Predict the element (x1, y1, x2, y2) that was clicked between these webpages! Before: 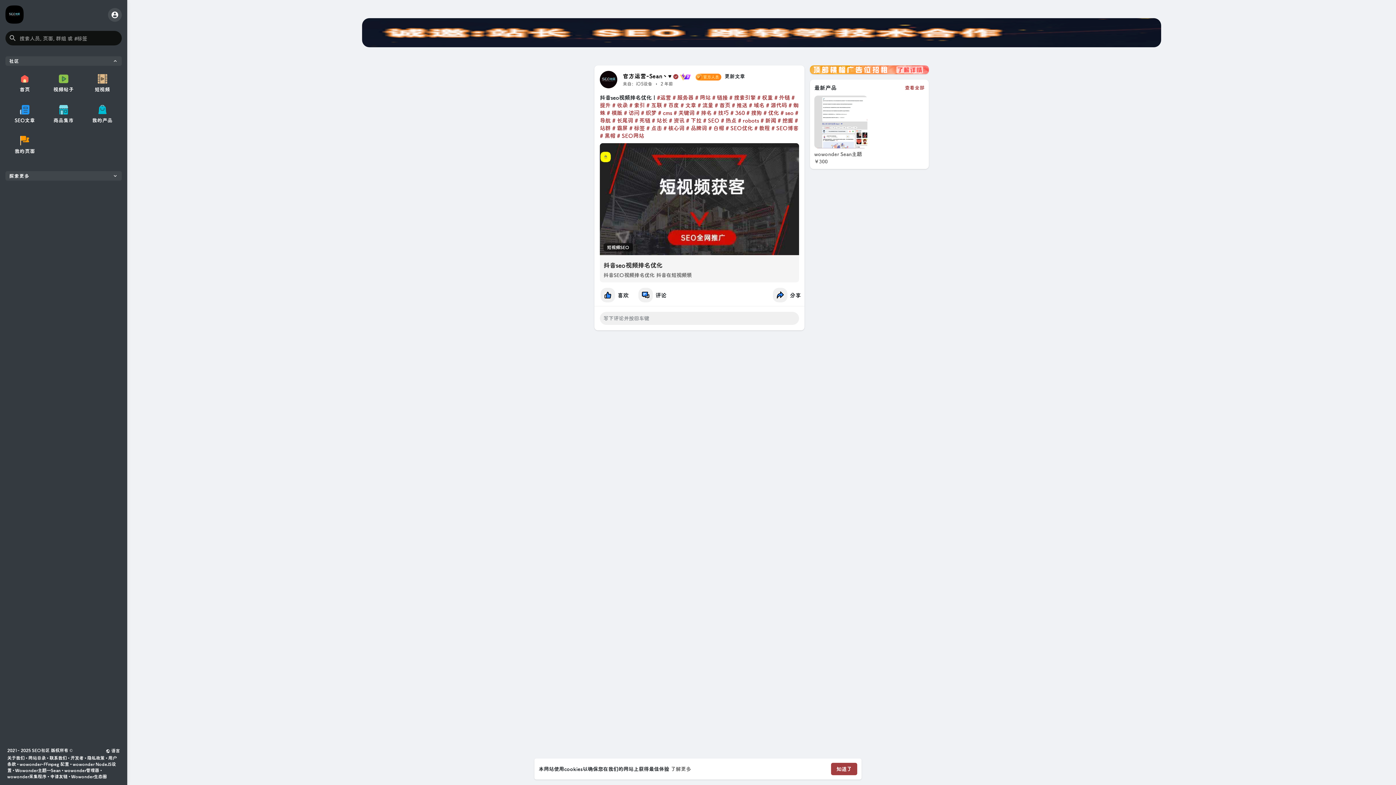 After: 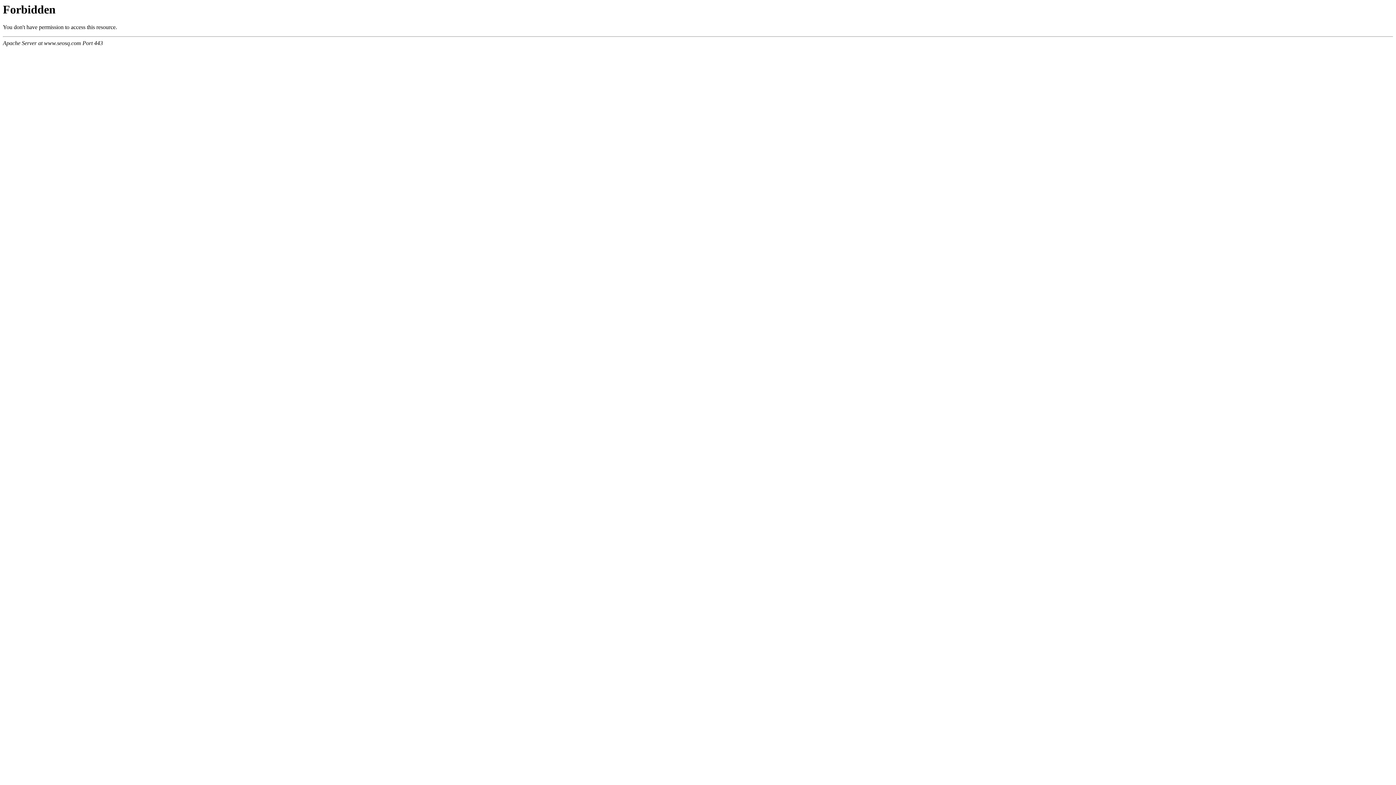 Action: label: # 技巧 bbox: (713, 109, 729, 116)